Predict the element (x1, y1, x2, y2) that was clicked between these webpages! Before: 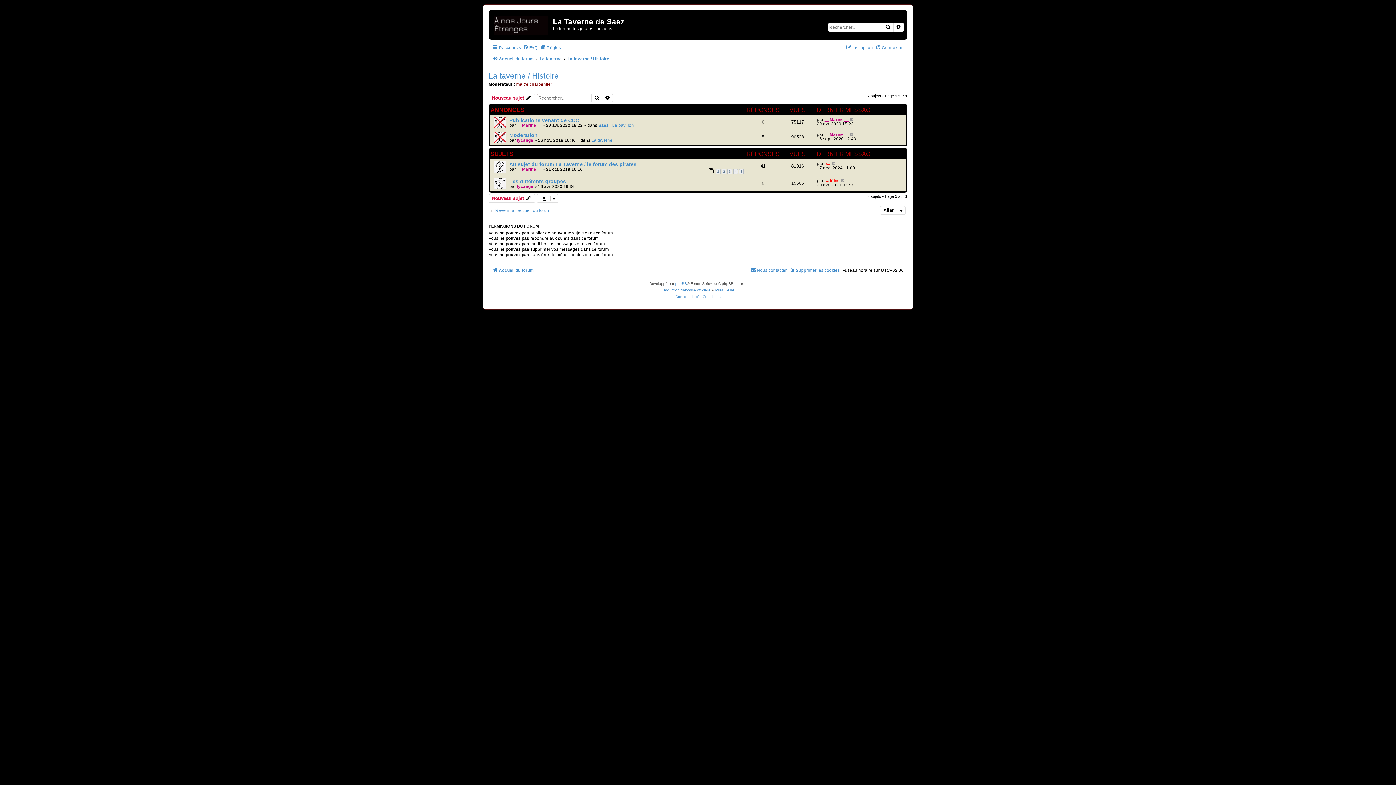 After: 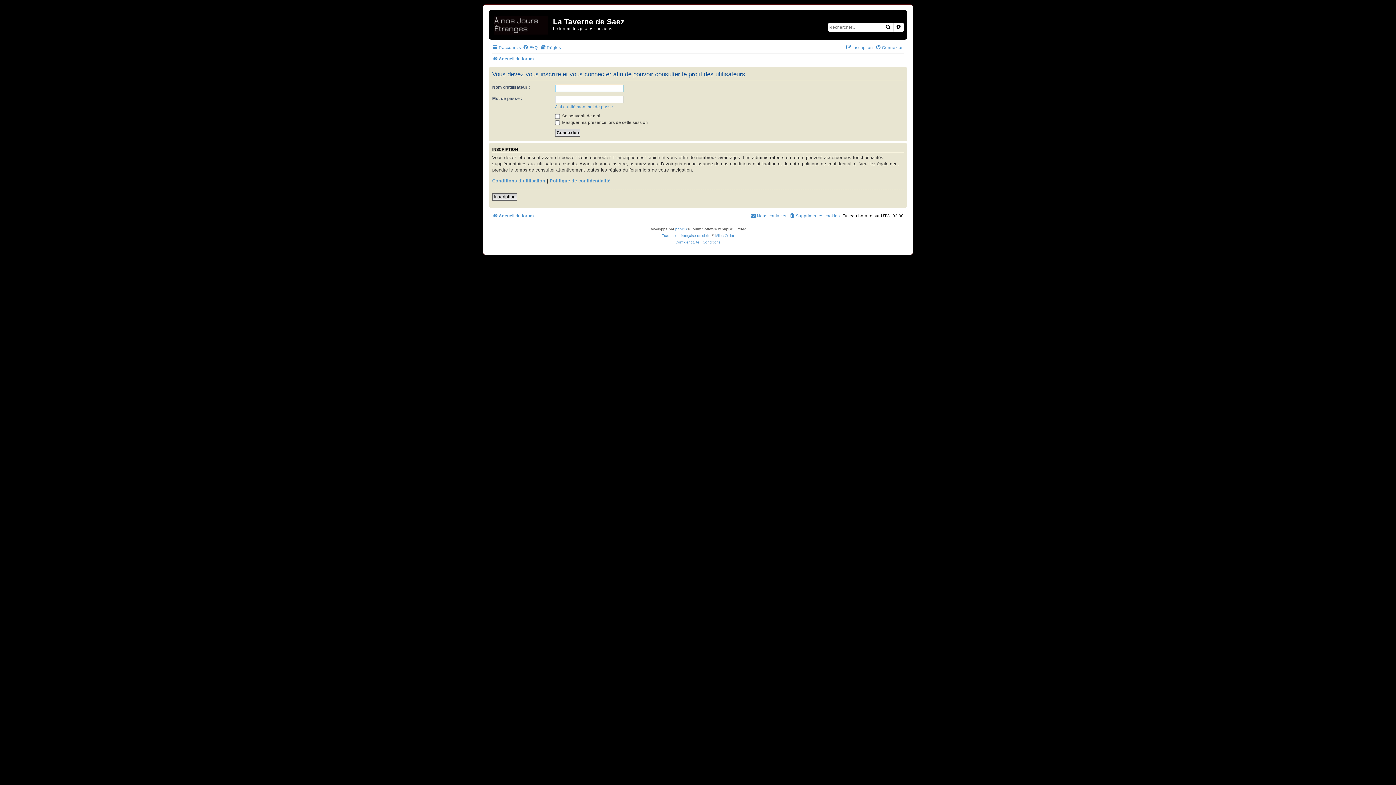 Action: label: caféine bbox: (824, 178, 840, 182)